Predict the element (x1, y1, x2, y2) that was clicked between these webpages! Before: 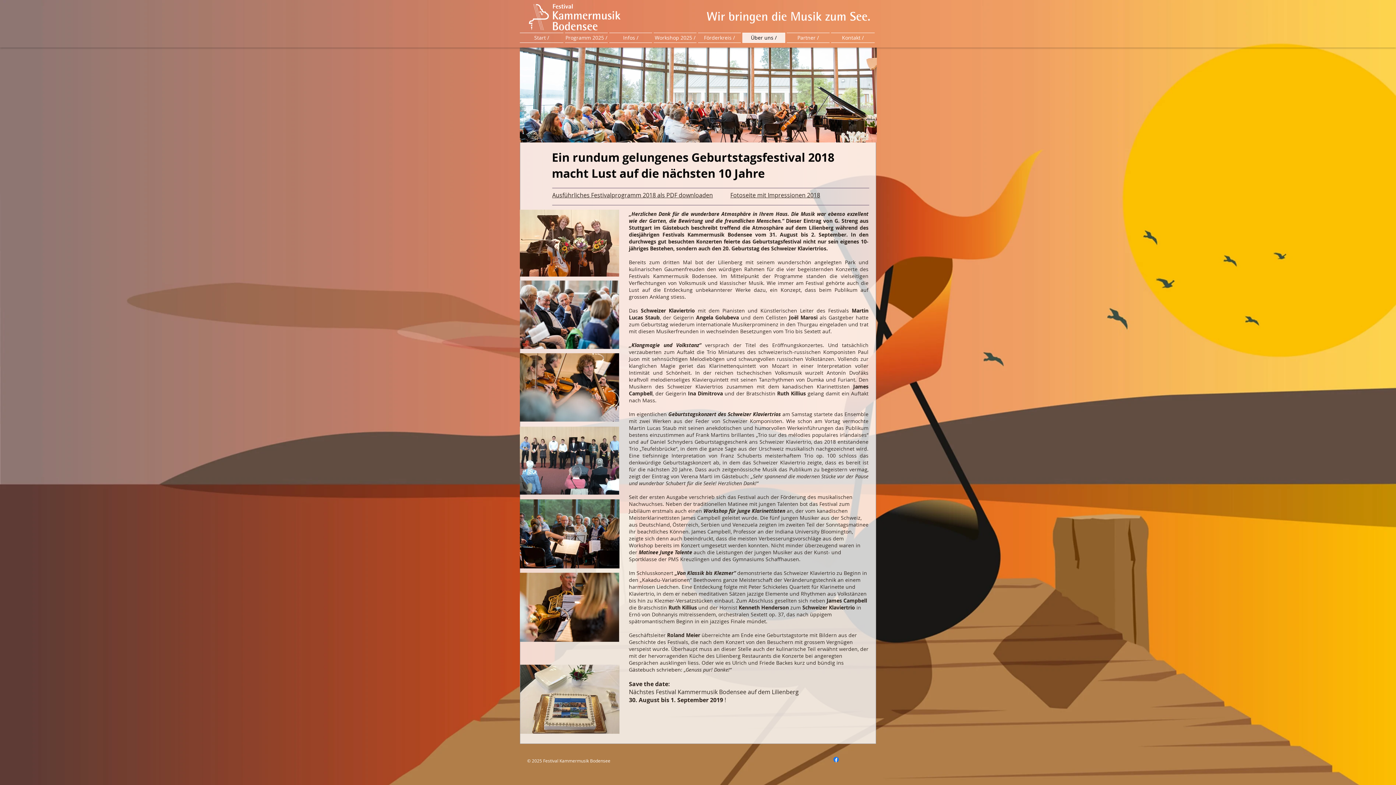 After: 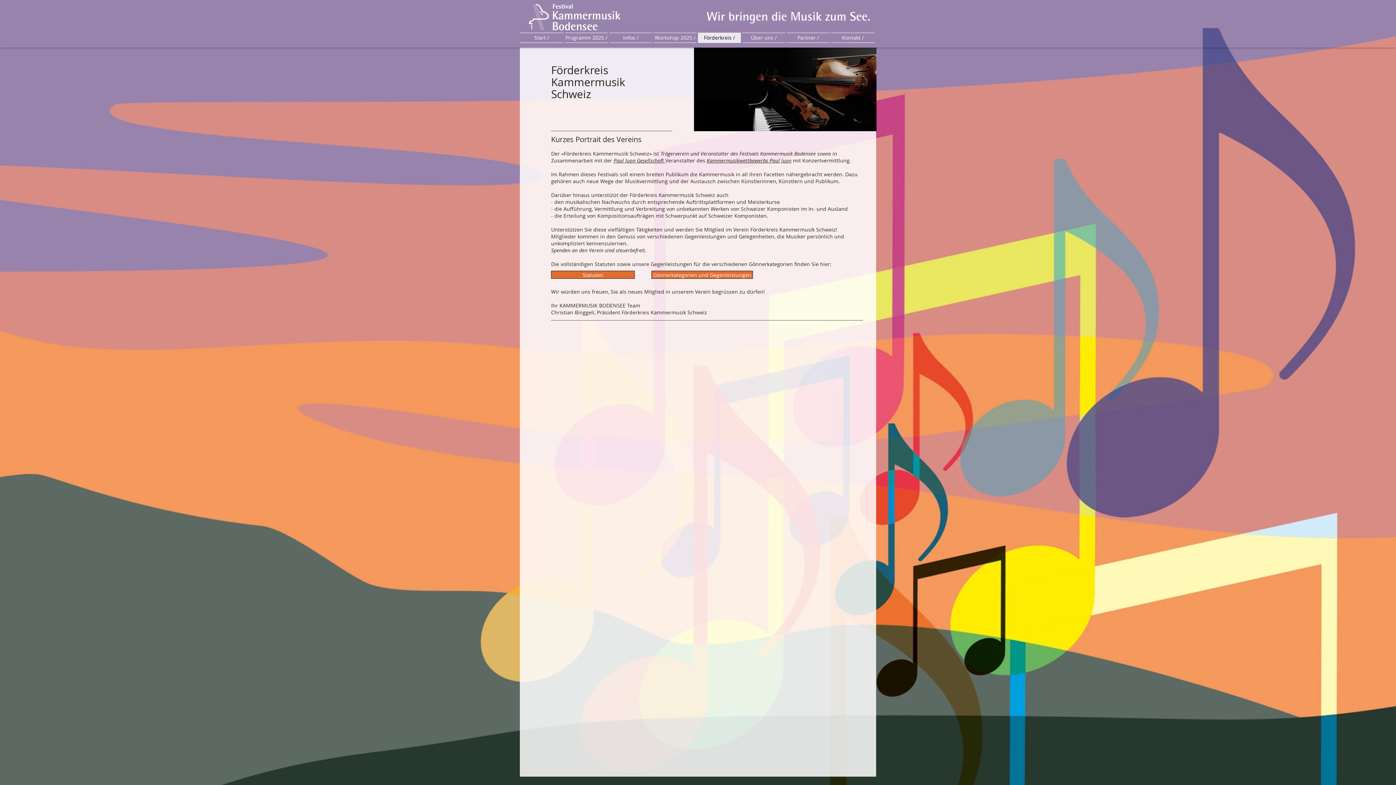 Action: label: Förderkreis / bbox: (697, 32, 741, 42)